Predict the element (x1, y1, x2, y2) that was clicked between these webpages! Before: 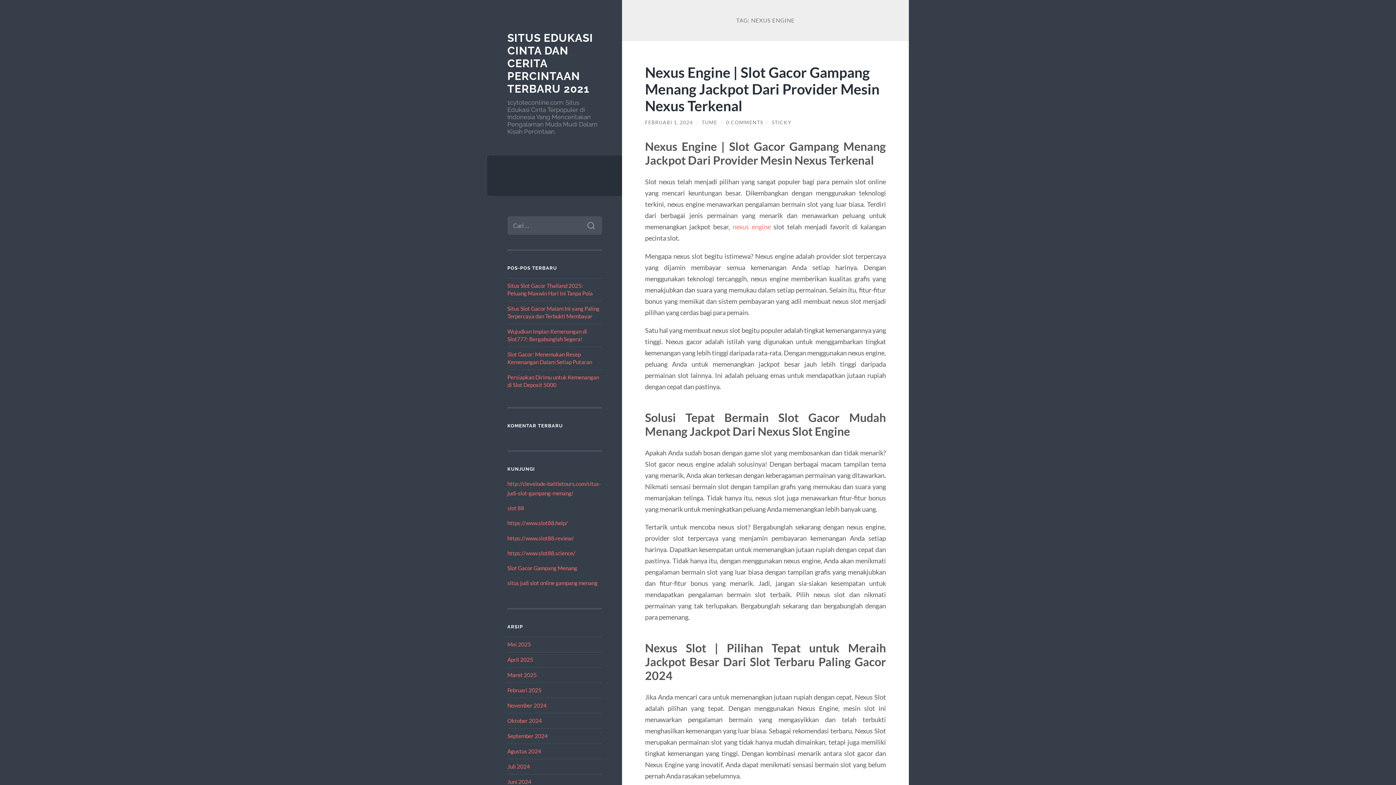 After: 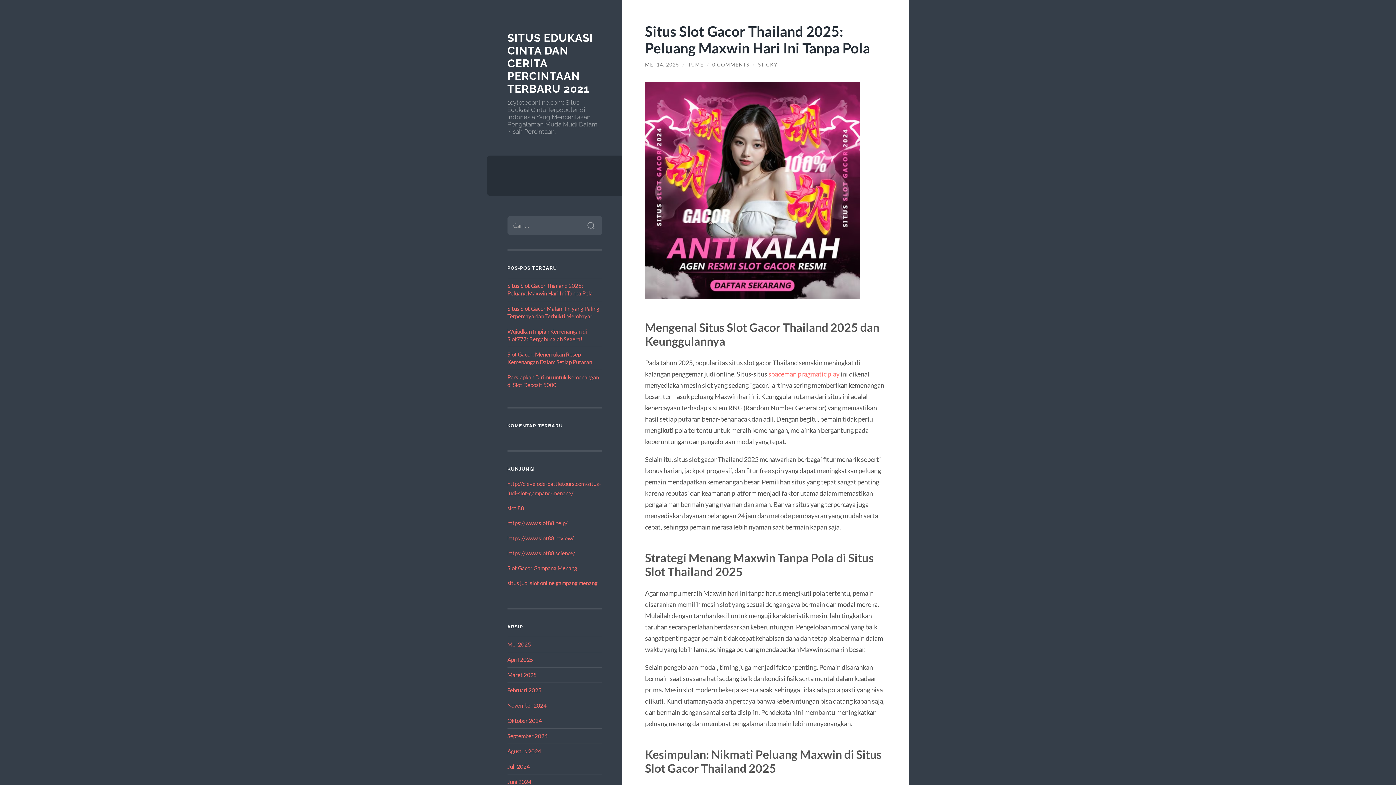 Action: bbox: (507, 687, 541, 693) label: Februari 2025